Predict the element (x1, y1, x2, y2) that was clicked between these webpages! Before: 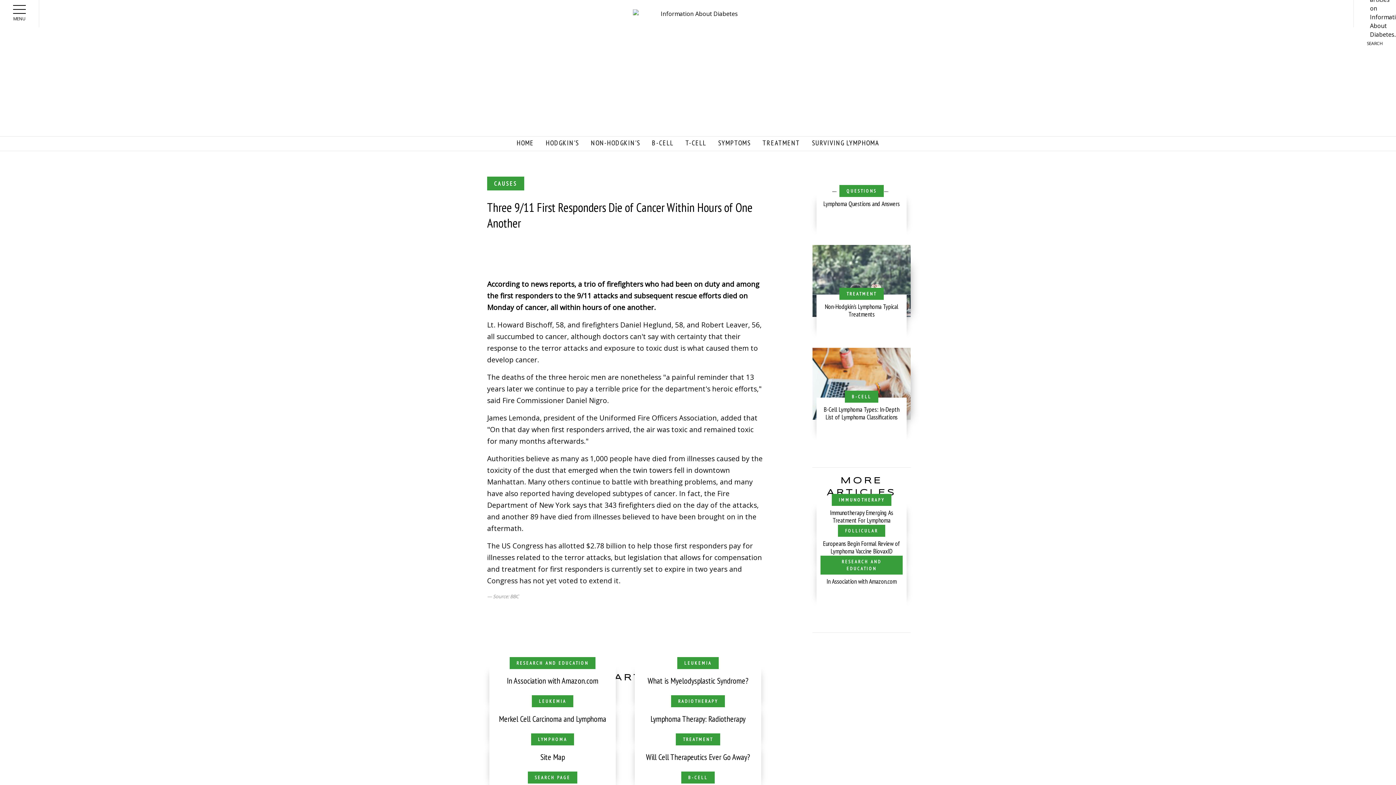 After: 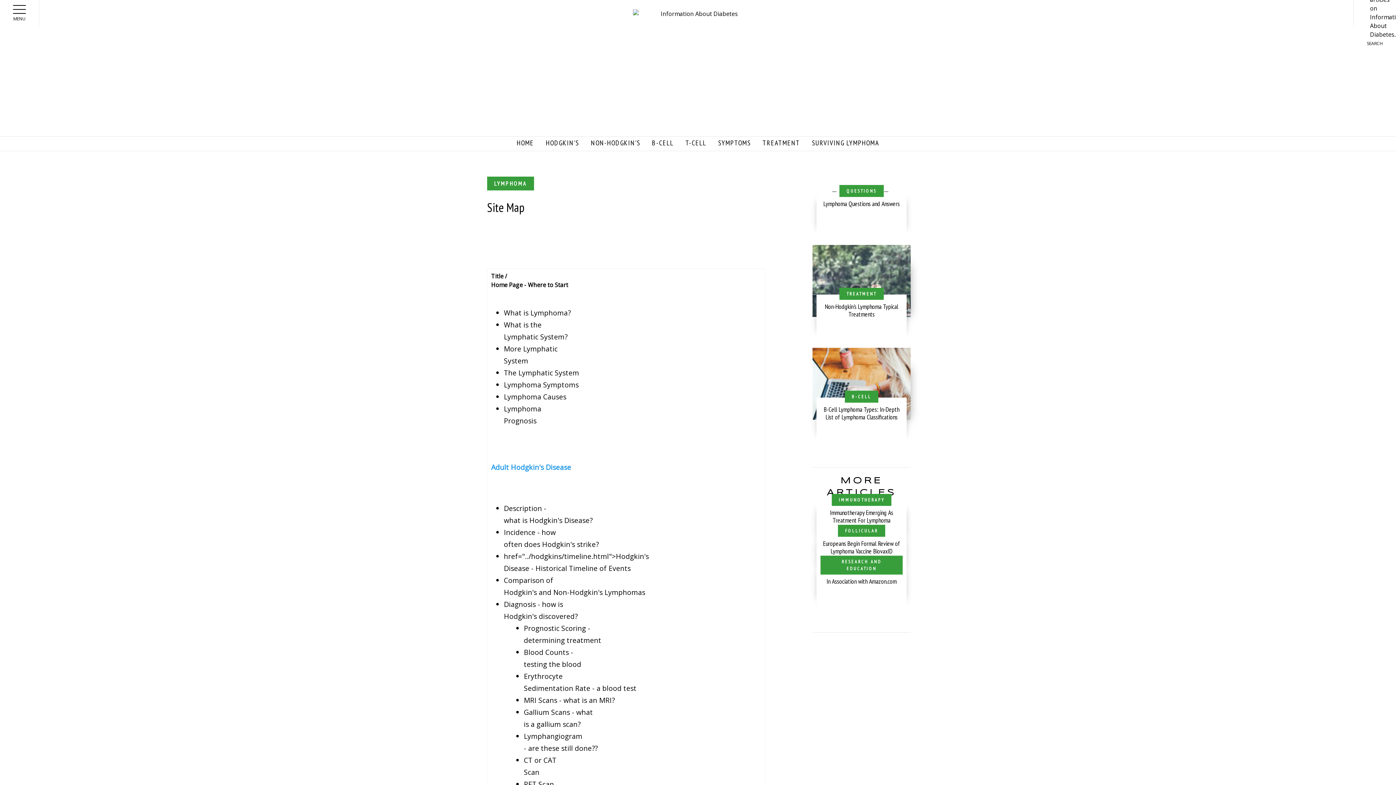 Action: bbox: (540, 752, 564, 762) label: Site Map